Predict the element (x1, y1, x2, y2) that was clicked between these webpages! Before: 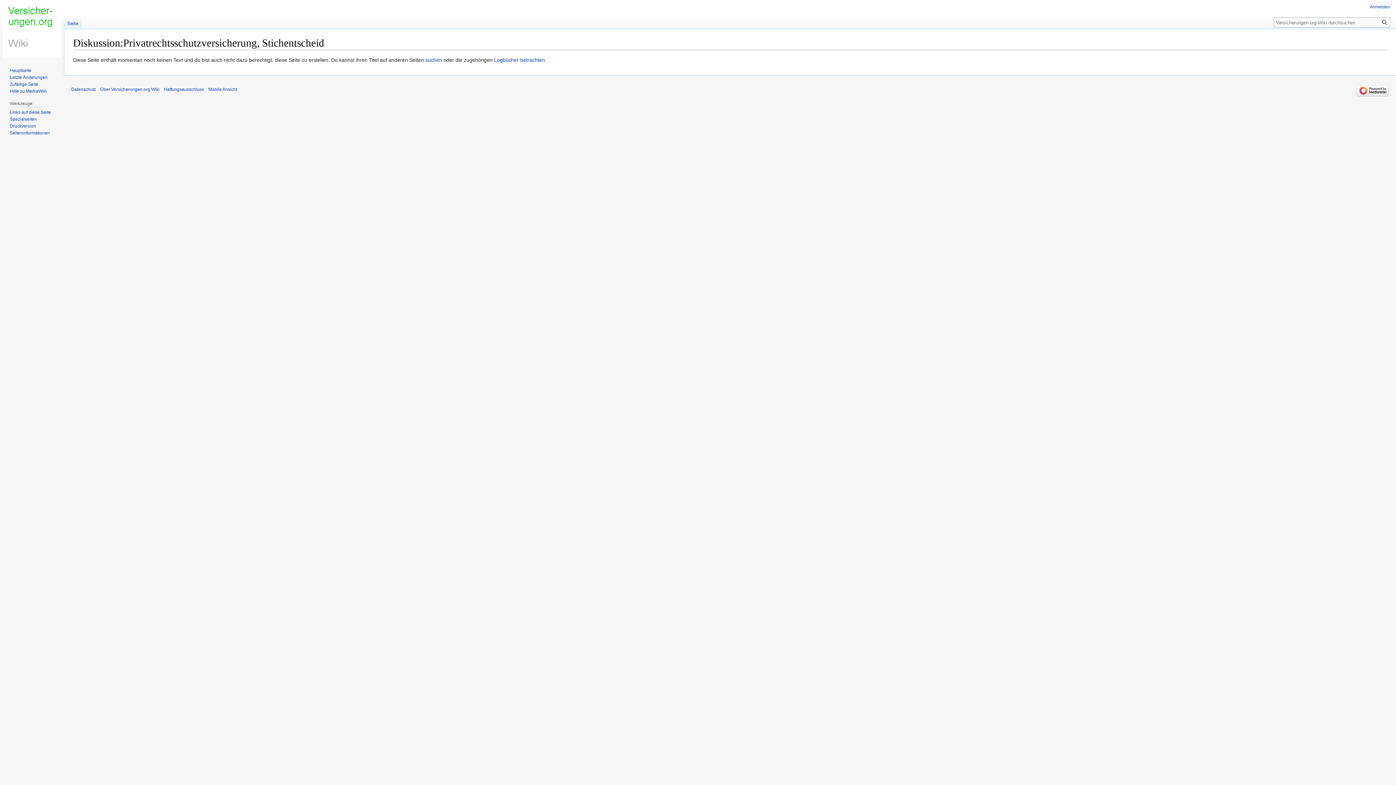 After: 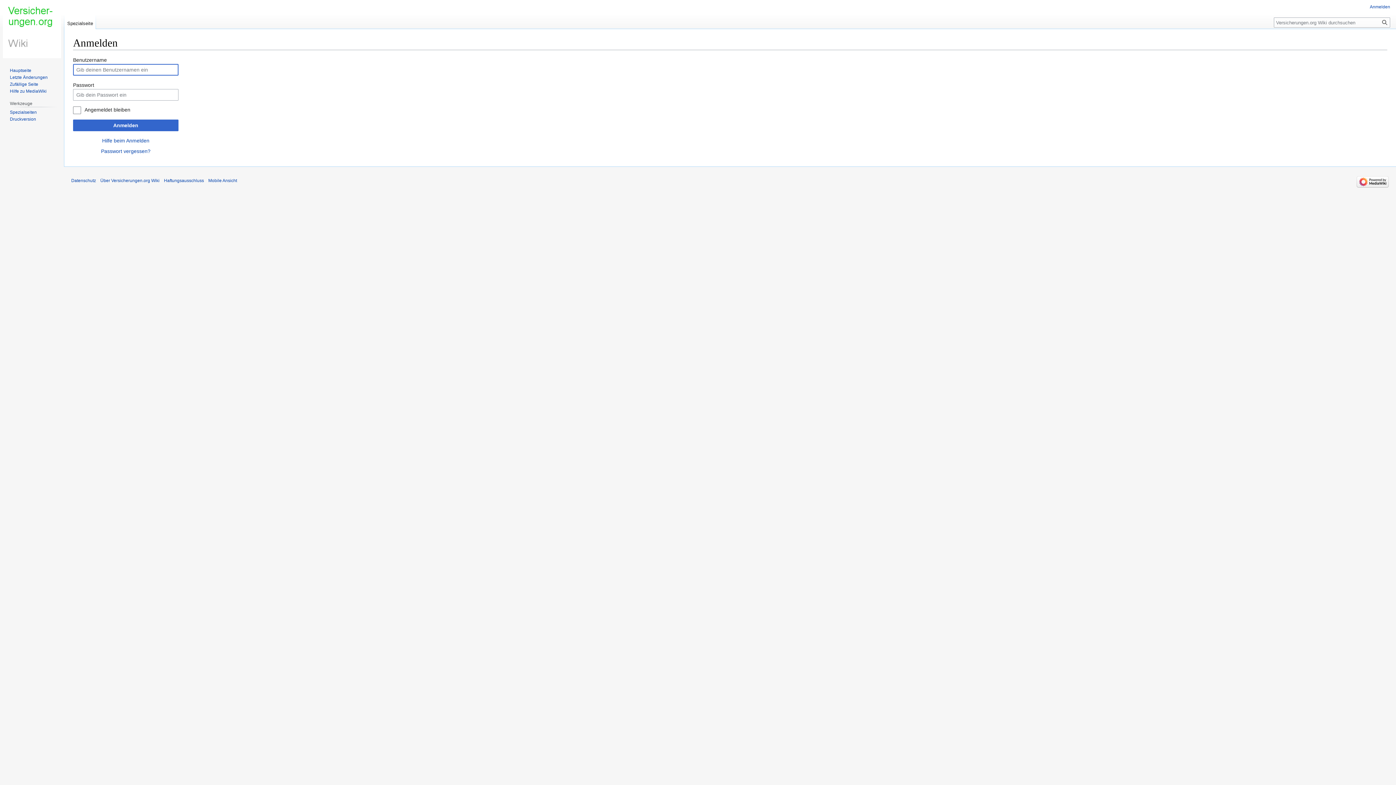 Action: bbox: (1370, 4, 1390, 9) label: Anmelden